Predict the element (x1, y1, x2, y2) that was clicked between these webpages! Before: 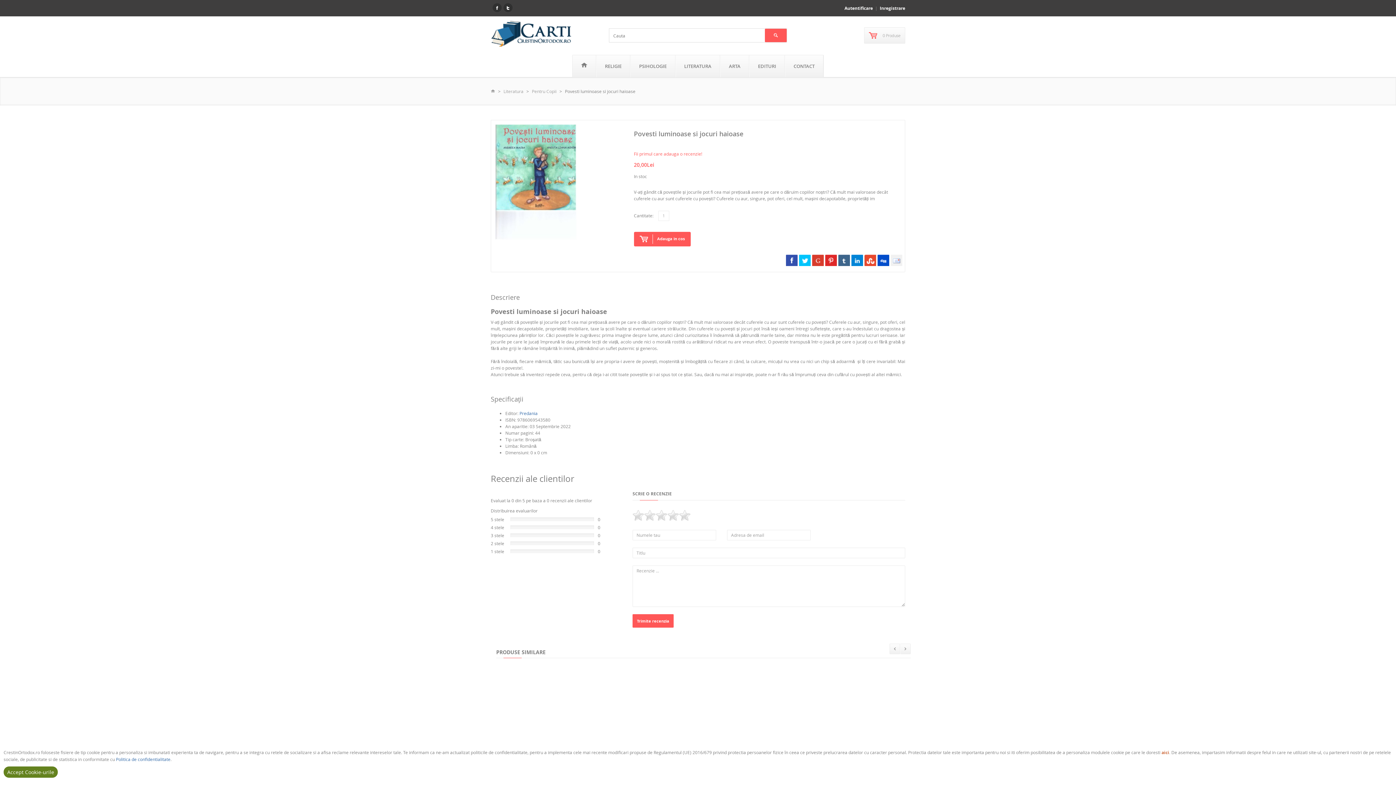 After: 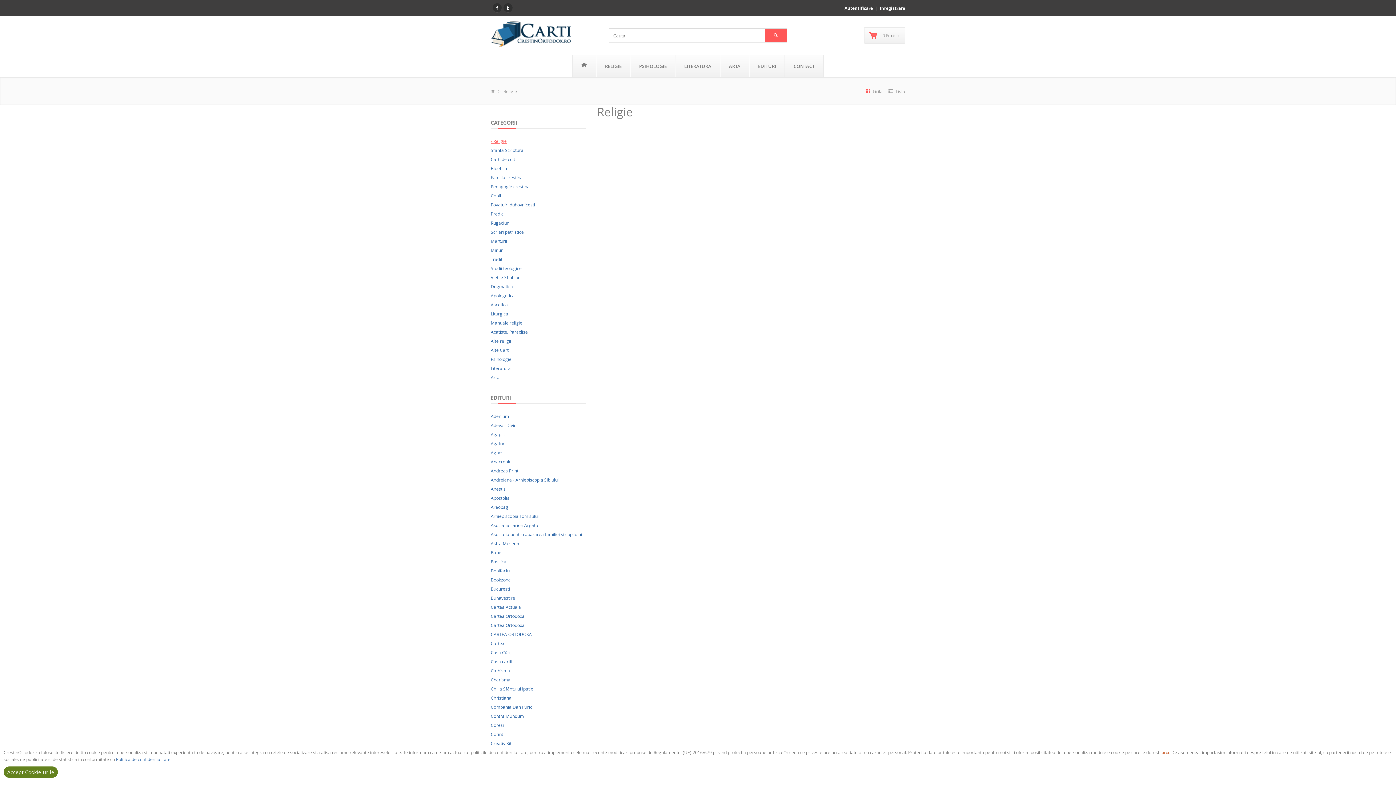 Action: label: RELIGIE bbox: (596, 55, 630, 77)